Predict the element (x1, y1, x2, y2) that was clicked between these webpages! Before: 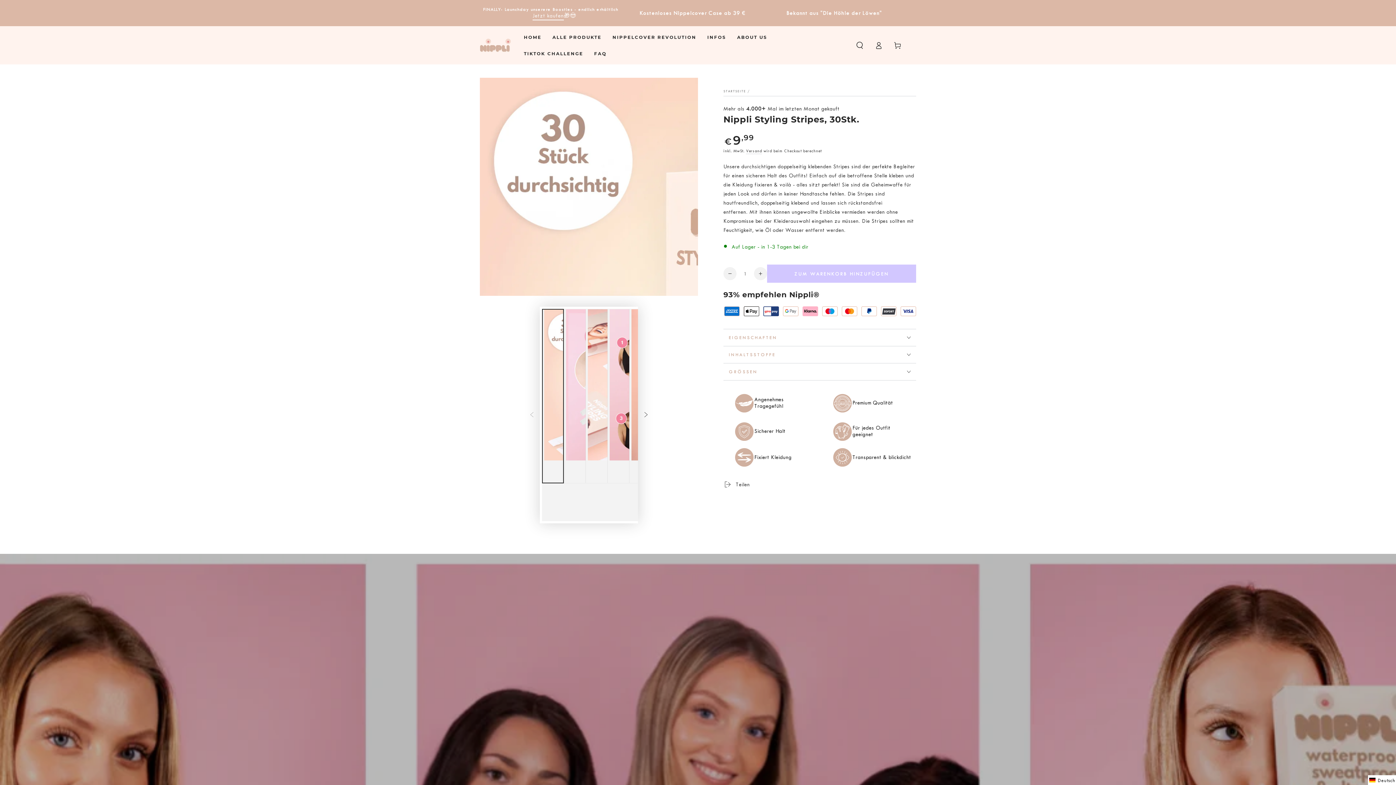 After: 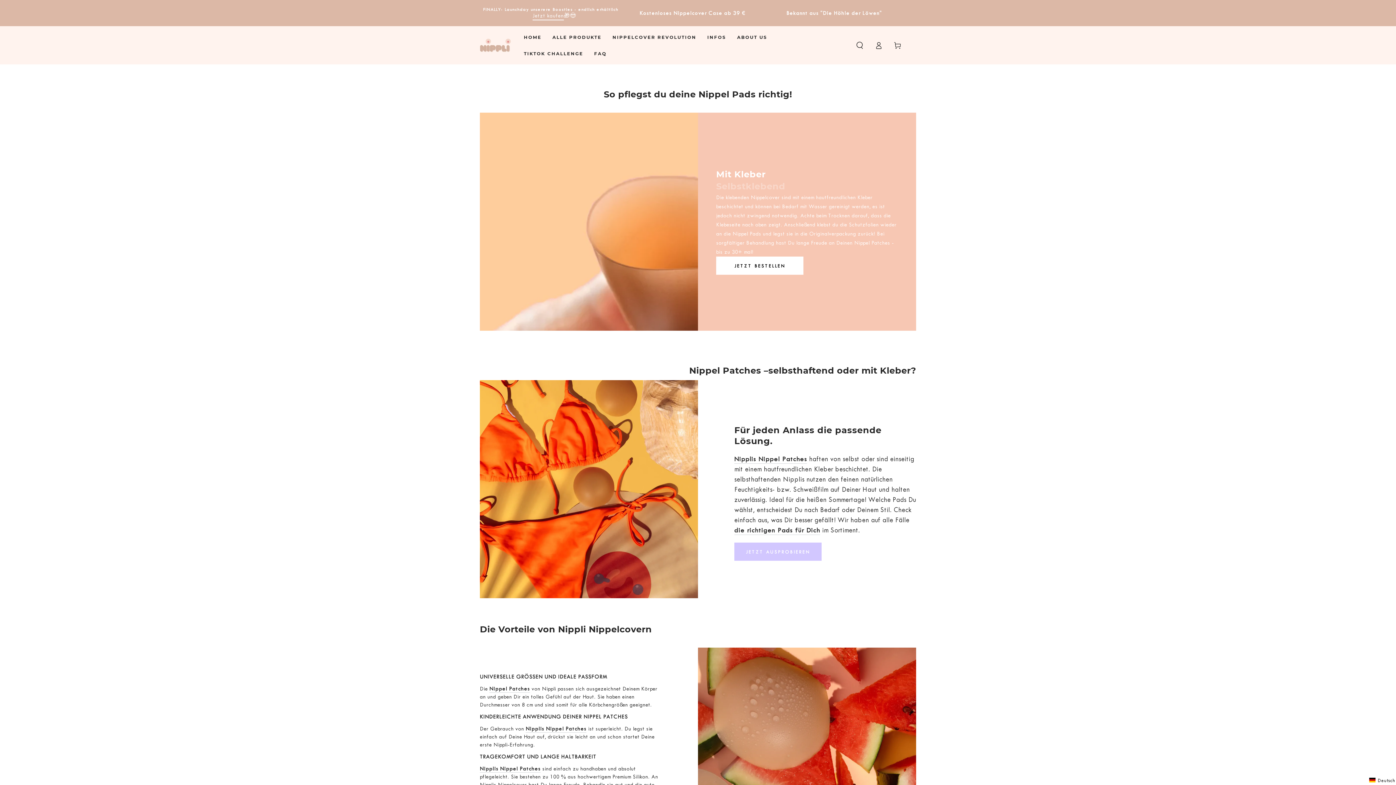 Action: label: INFOS bbox: (702, 29, 731, 45)